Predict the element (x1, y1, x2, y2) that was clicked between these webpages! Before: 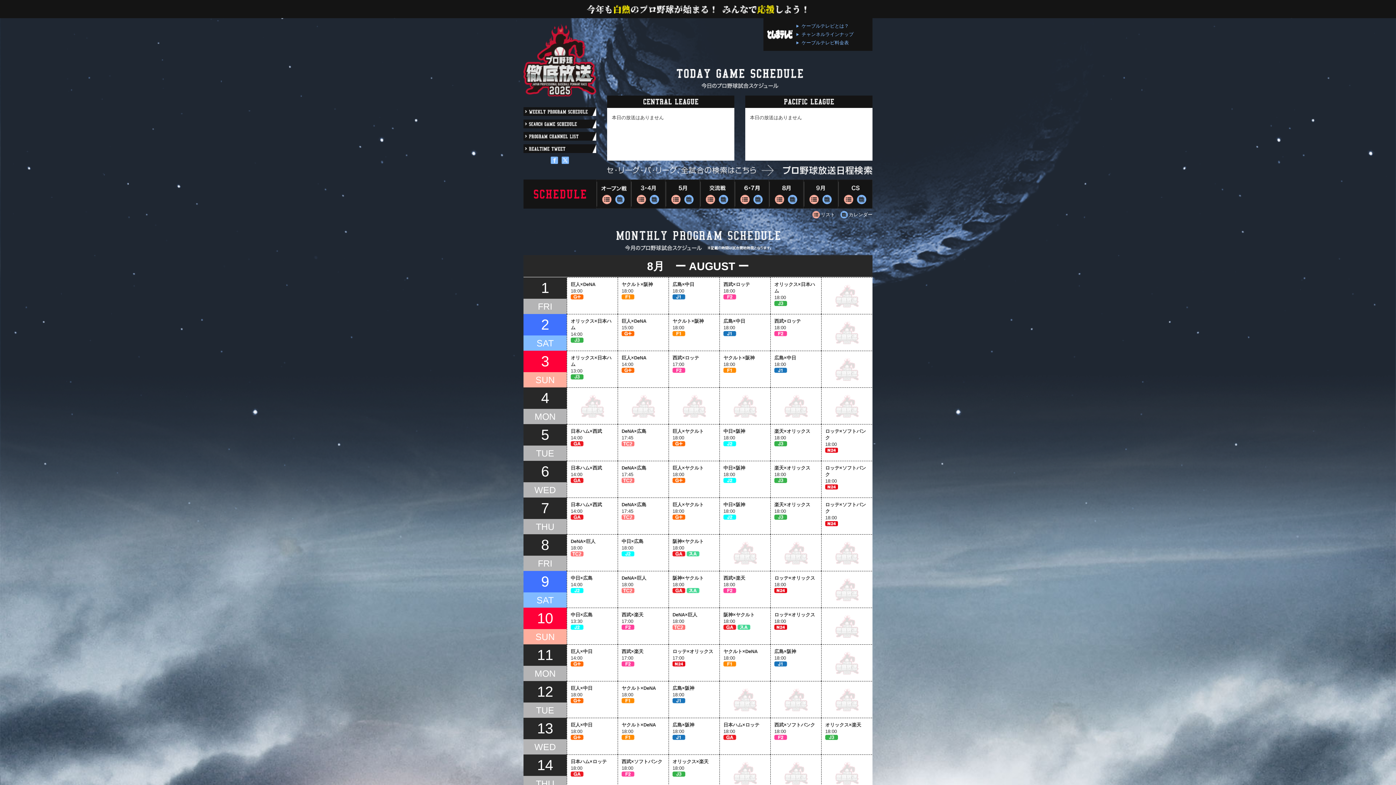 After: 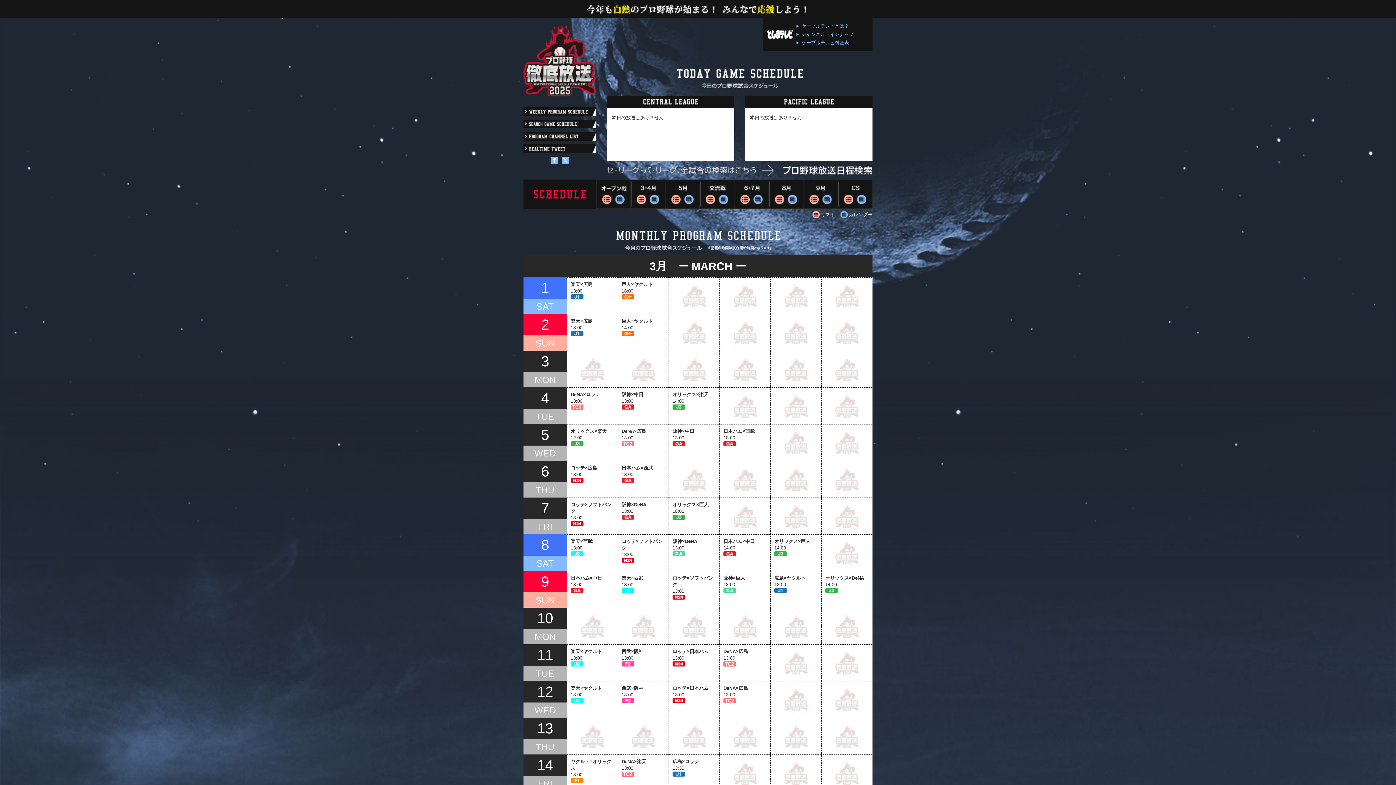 Action: bbox: (644, 184, 655, 190)